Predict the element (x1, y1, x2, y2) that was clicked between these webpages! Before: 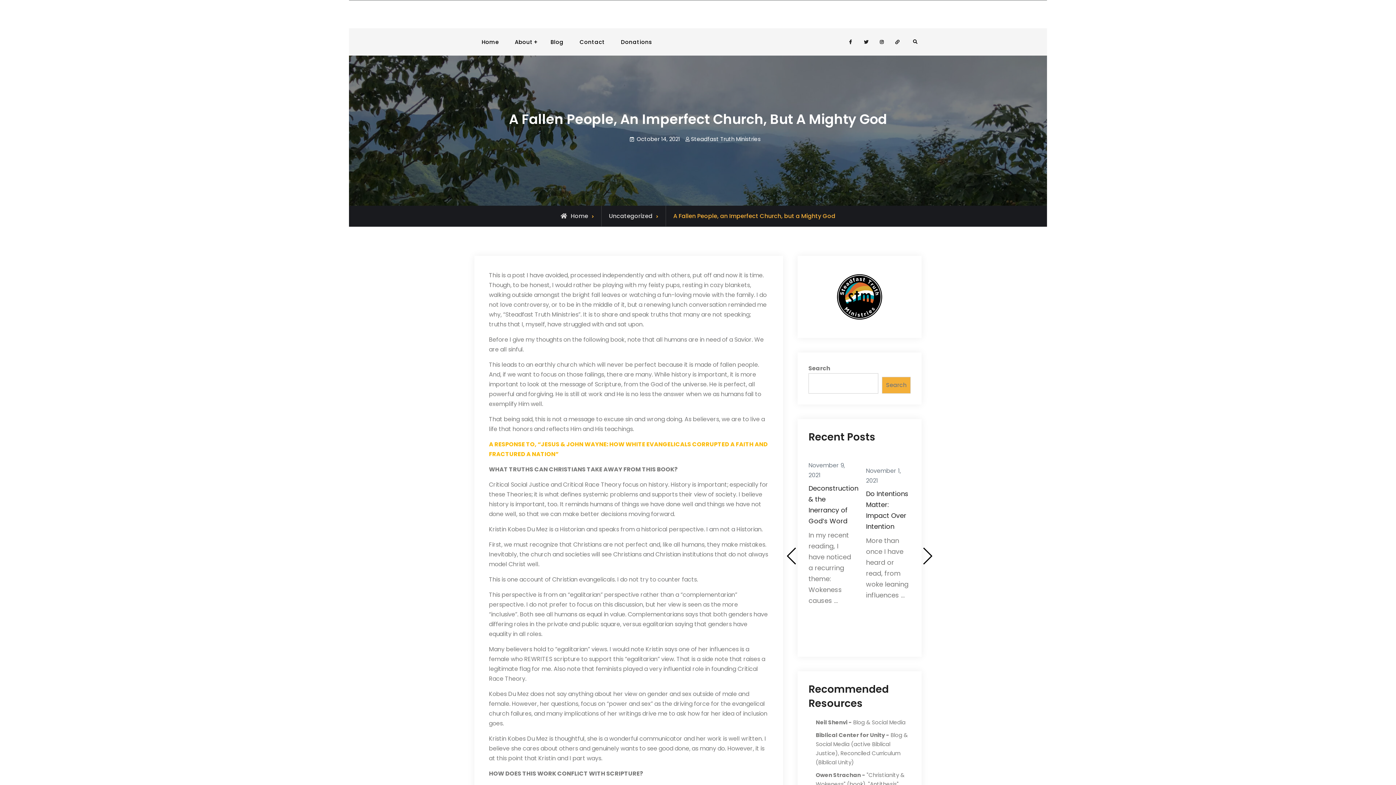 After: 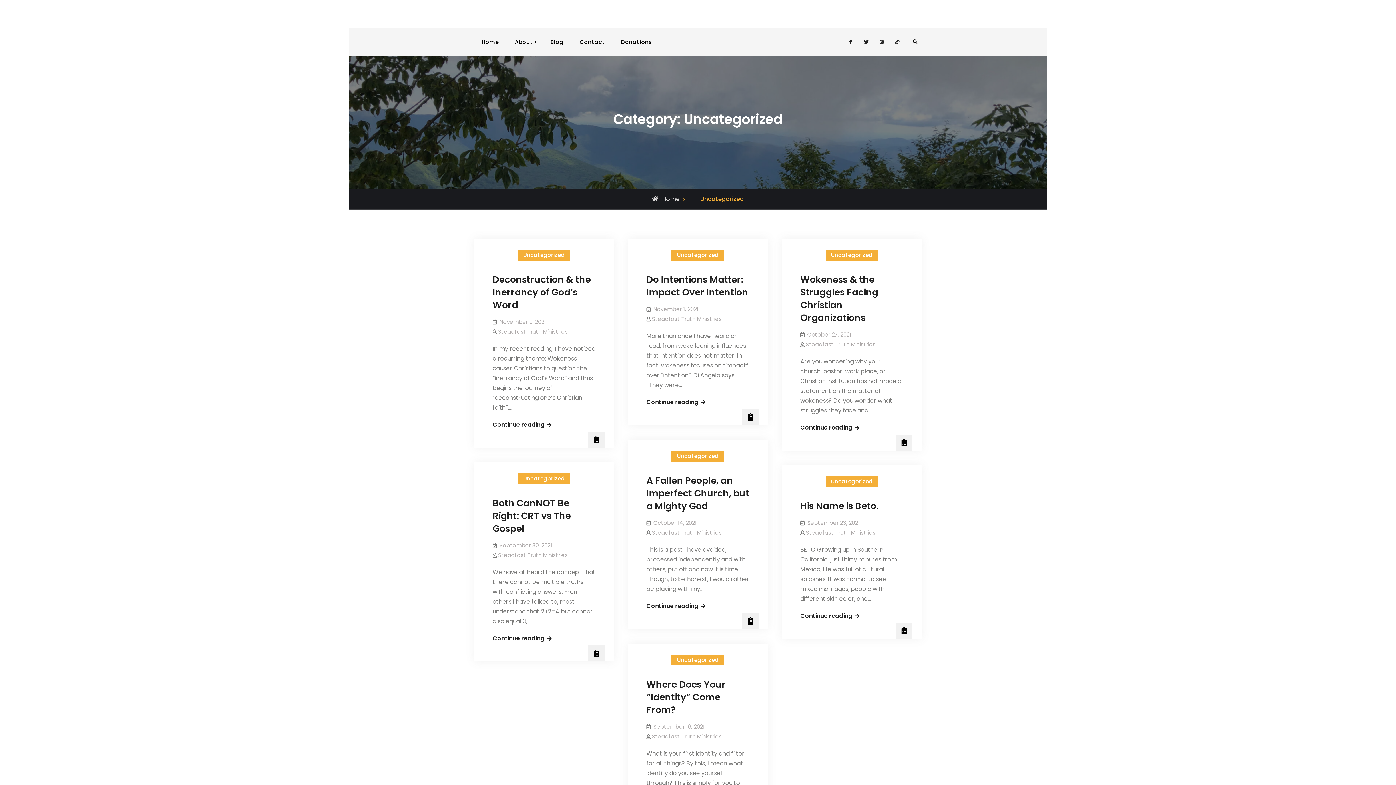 Action: bbox: (609, 212, 652, 220) label: Uncategorized